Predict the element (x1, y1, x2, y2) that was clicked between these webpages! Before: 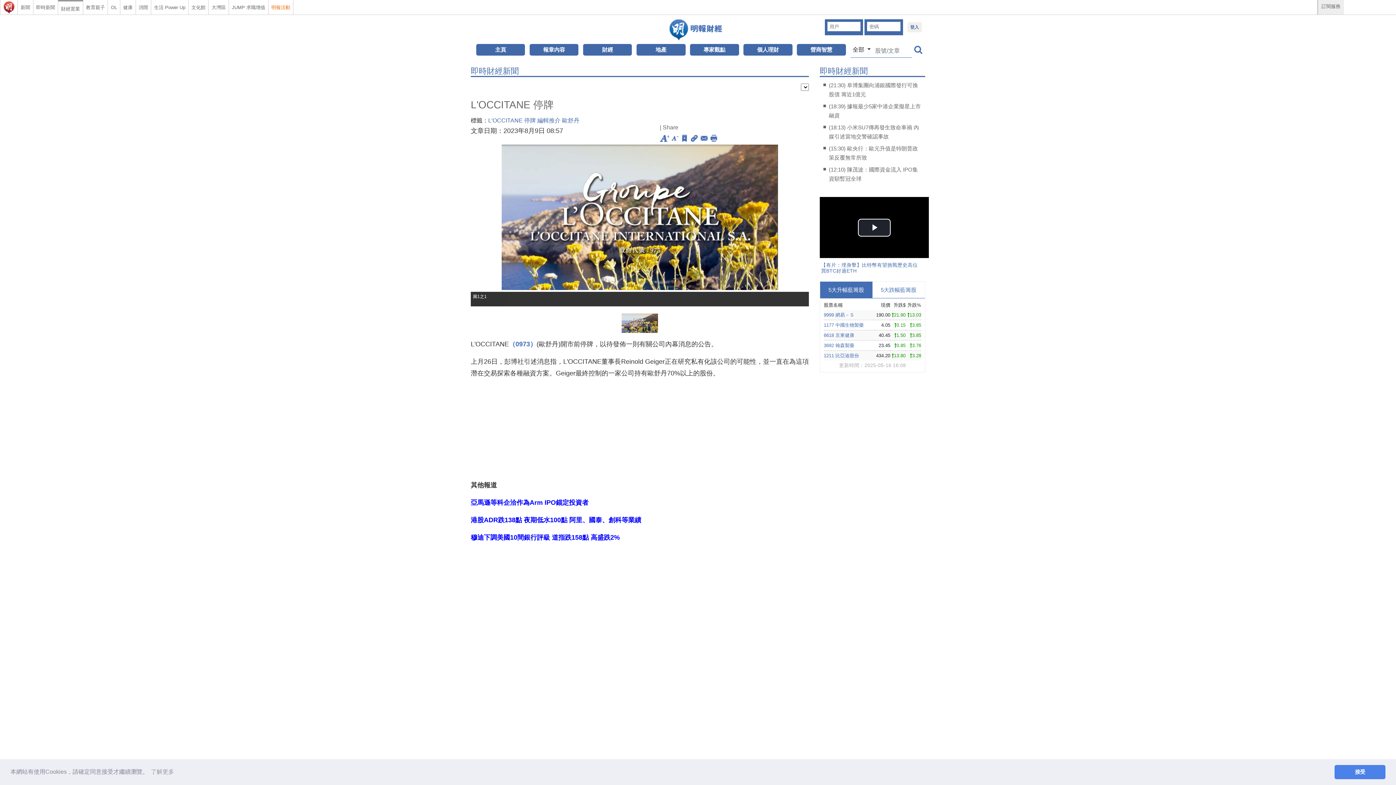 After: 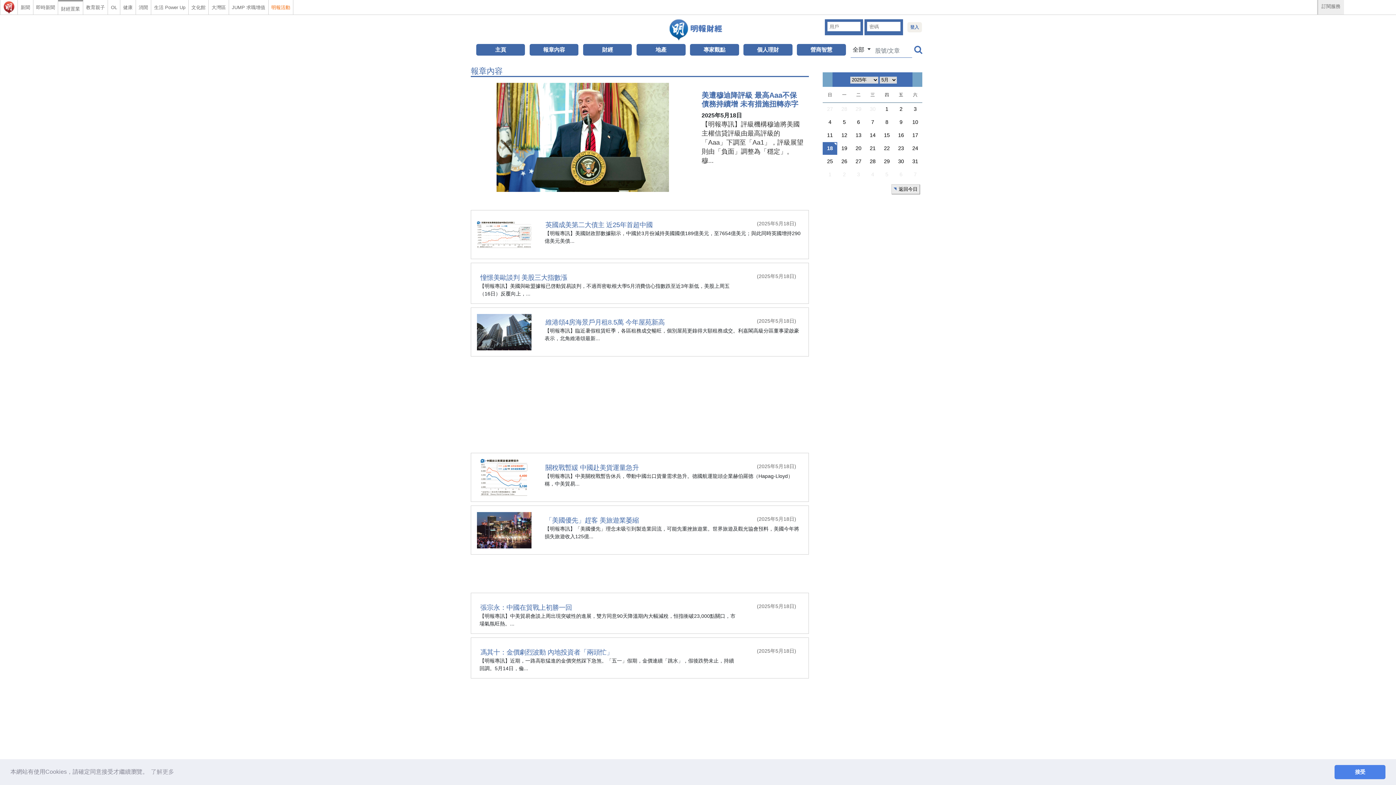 Action: bbox: (529, 44, 578, 55) label: 報章內容